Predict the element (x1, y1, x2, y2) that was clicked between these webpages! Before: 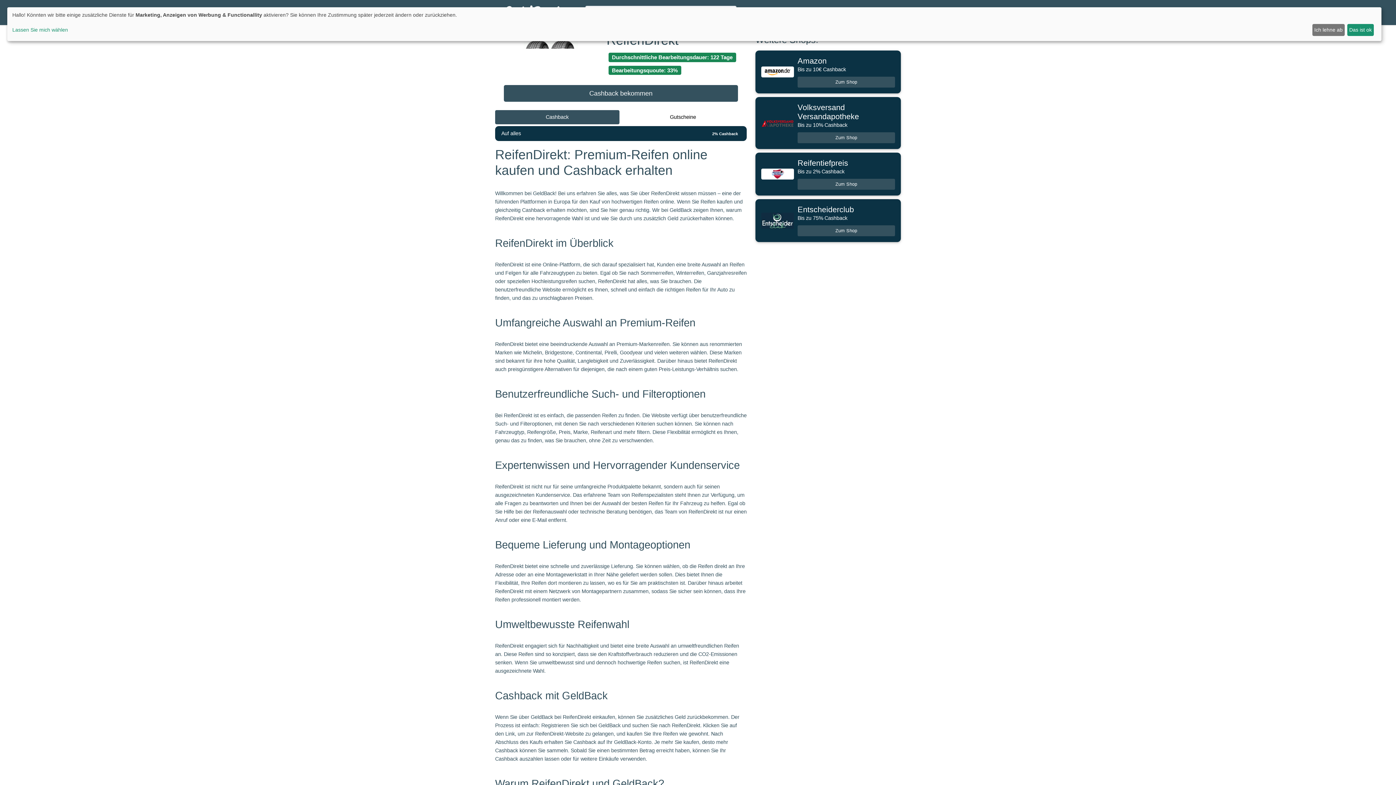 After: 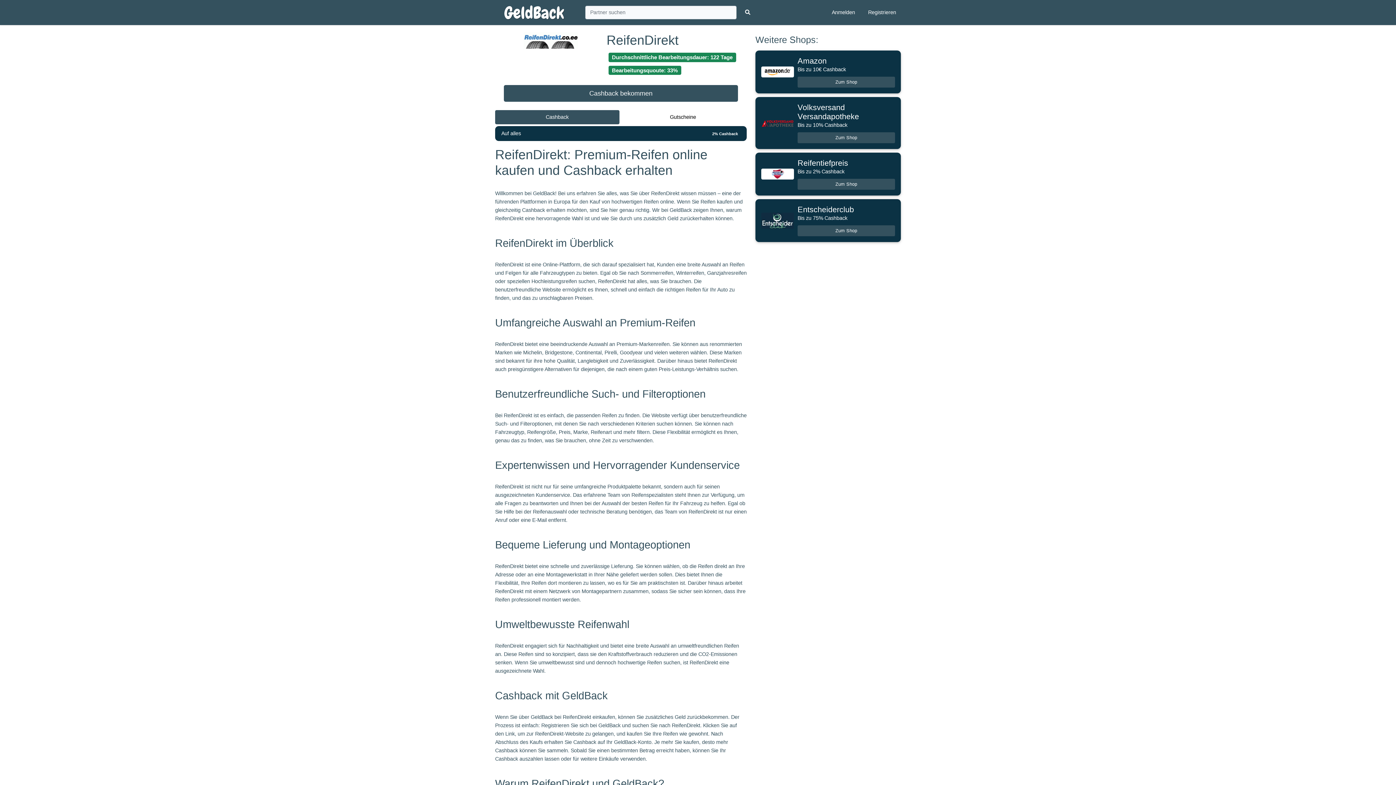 Action: label: Ich lehne ab bbox: (1312, 23, 1345, 35)